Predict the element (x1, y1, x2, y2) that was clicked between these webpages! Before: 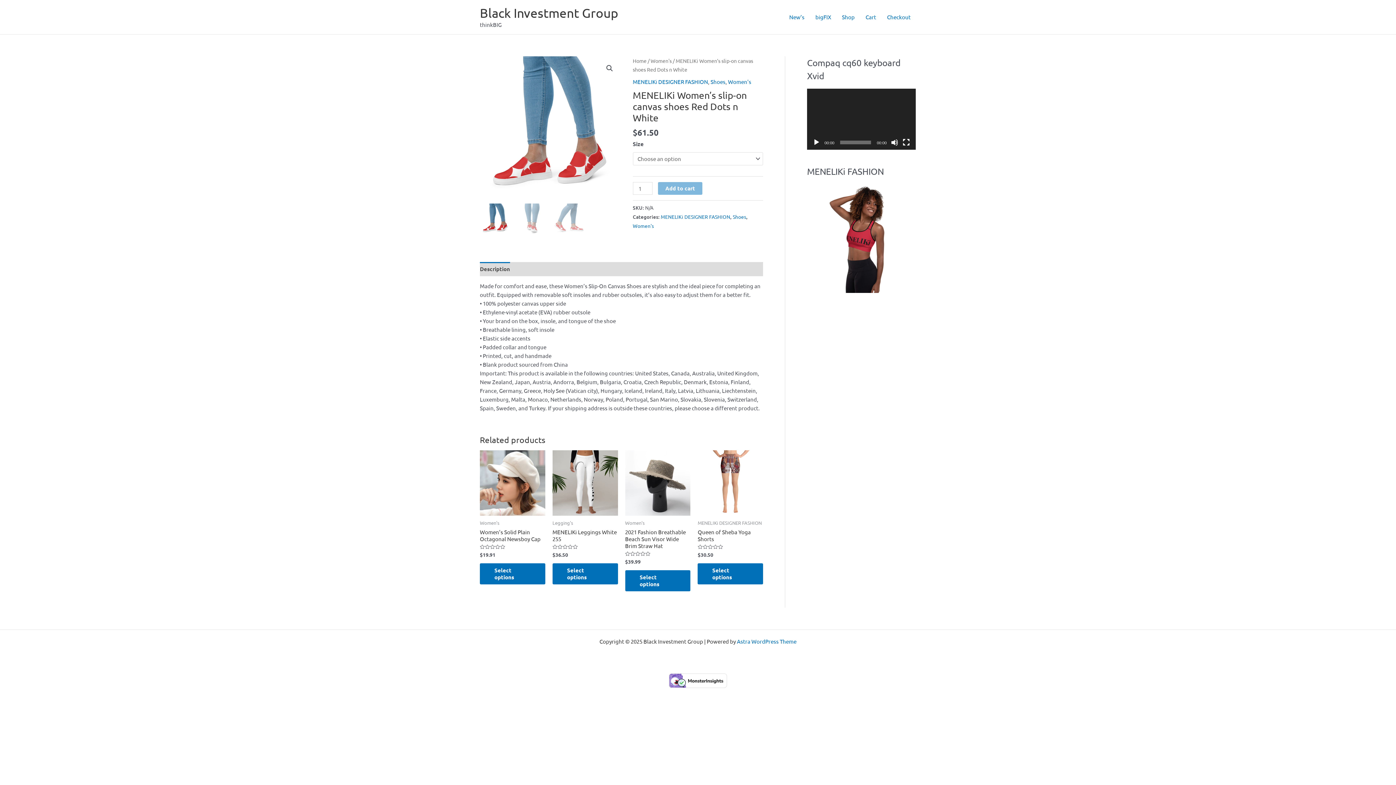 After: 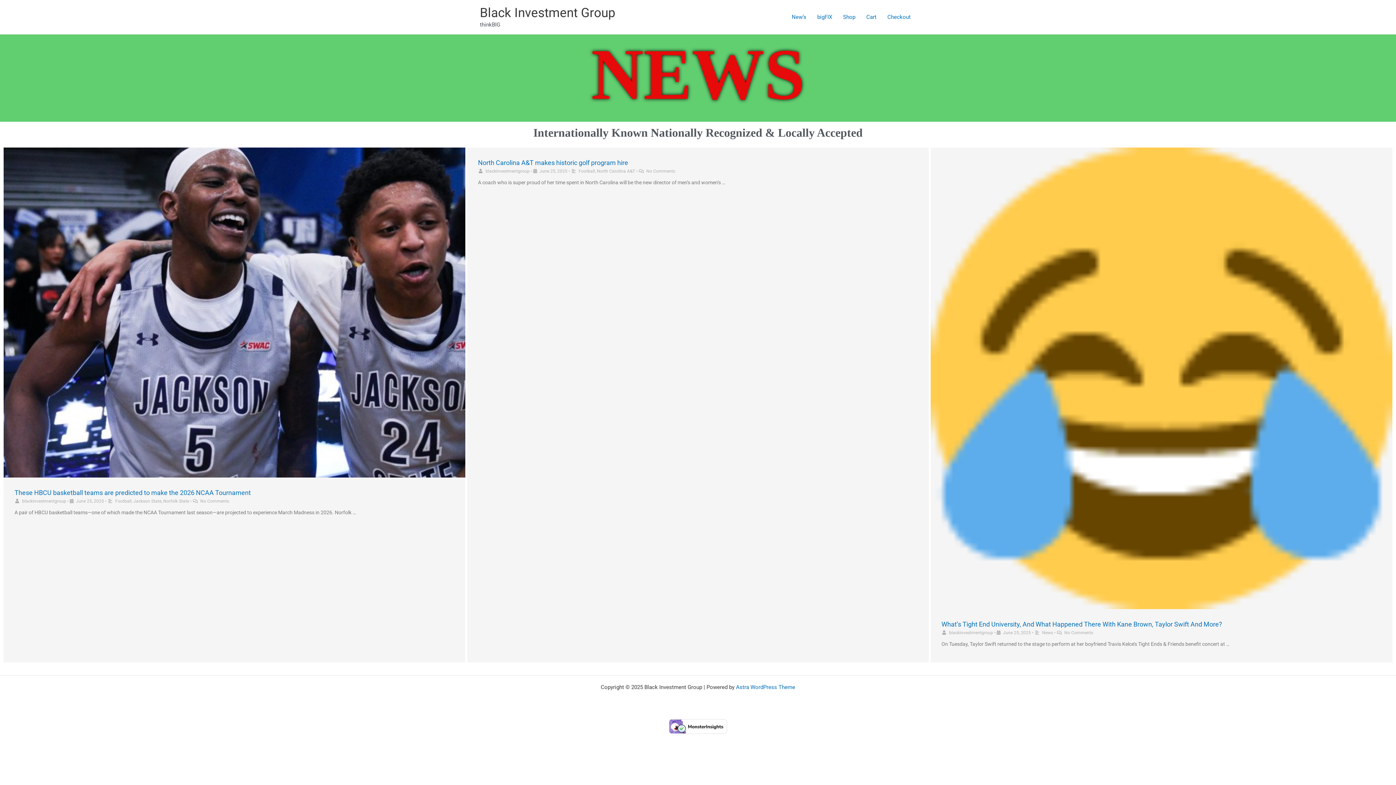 Action: bbox: (632, 57, 646, 64) label: Home